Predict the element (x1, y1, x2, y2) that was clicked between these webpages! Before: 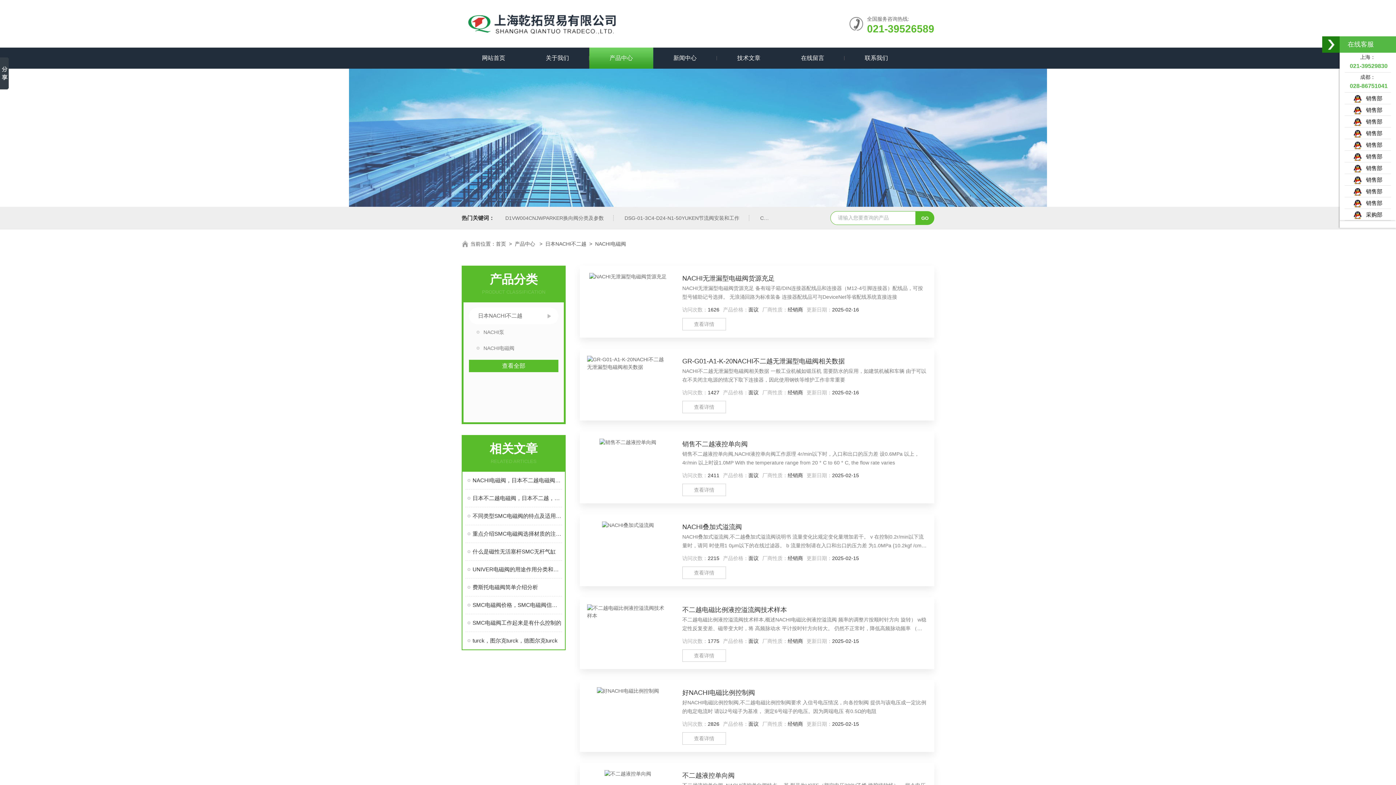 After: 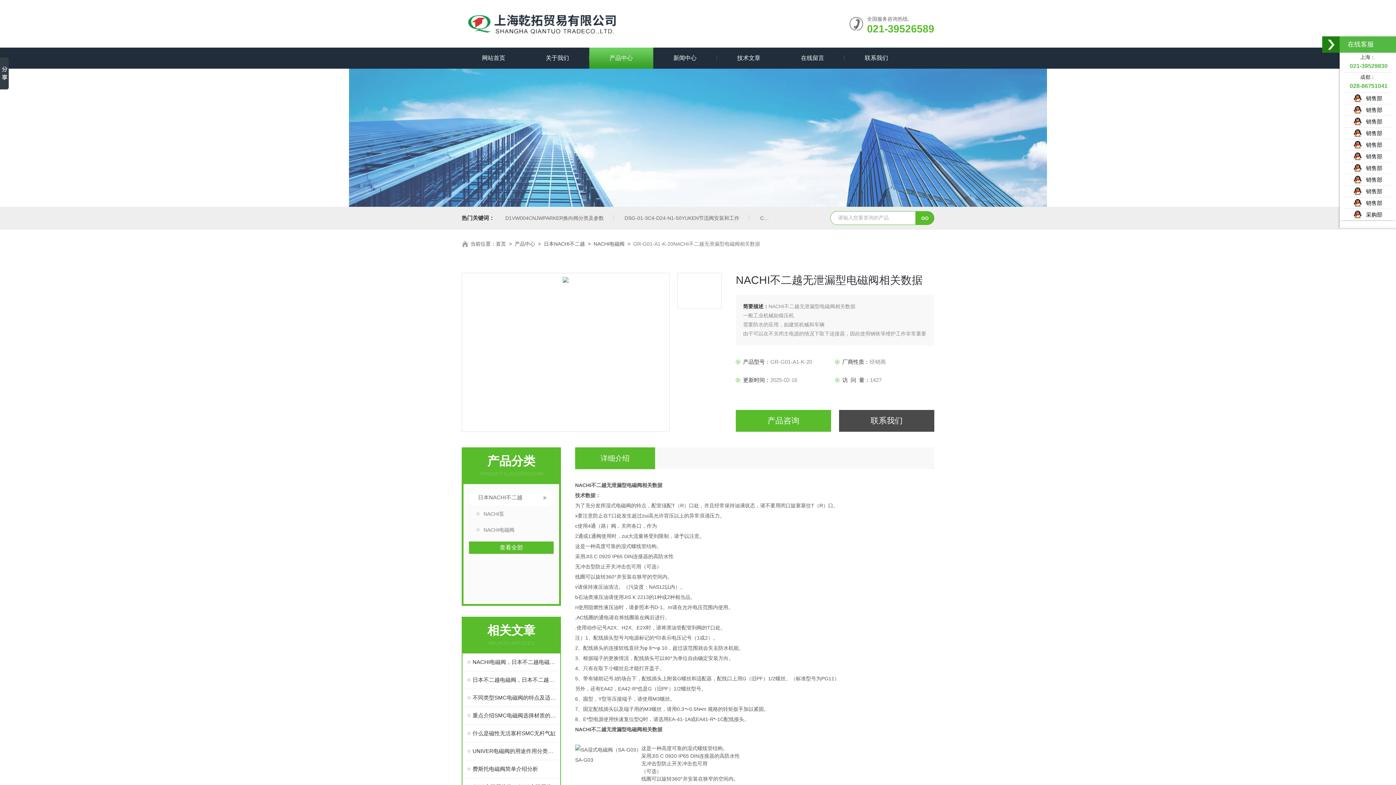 Action: label: 查看详情 bbox: (682, 401, 726, 413)